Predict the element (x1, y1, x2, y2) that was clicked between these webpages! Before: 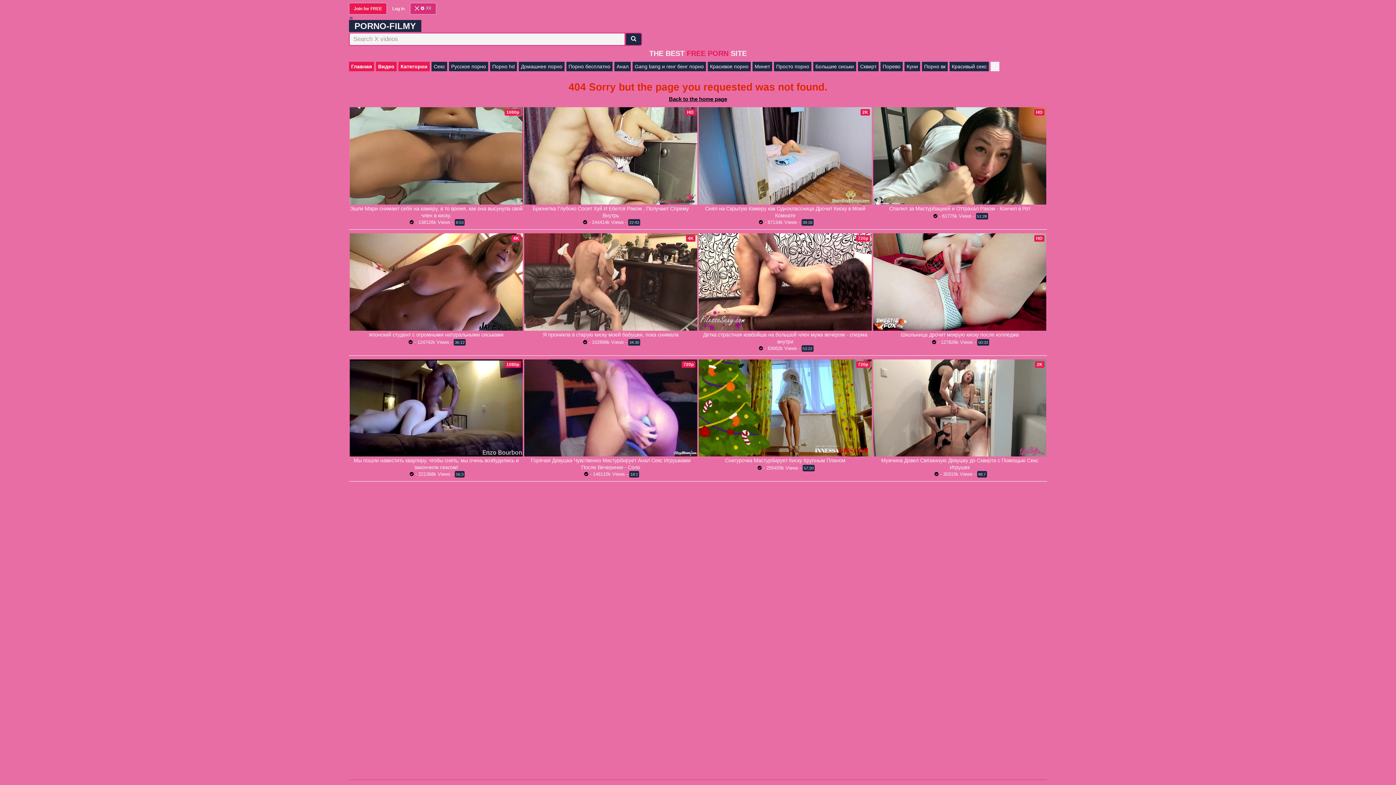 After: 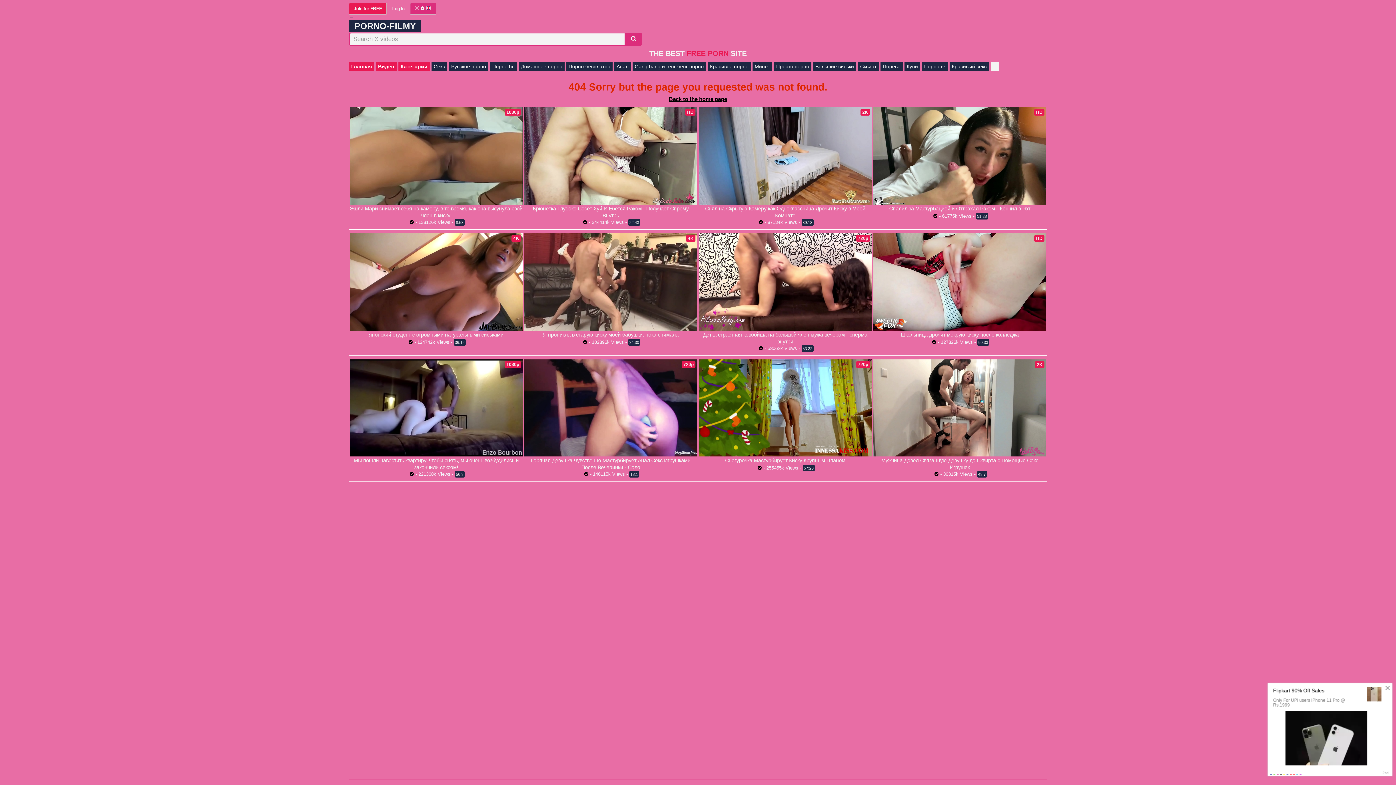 Action: bbox: (625, 32, 642, 45)